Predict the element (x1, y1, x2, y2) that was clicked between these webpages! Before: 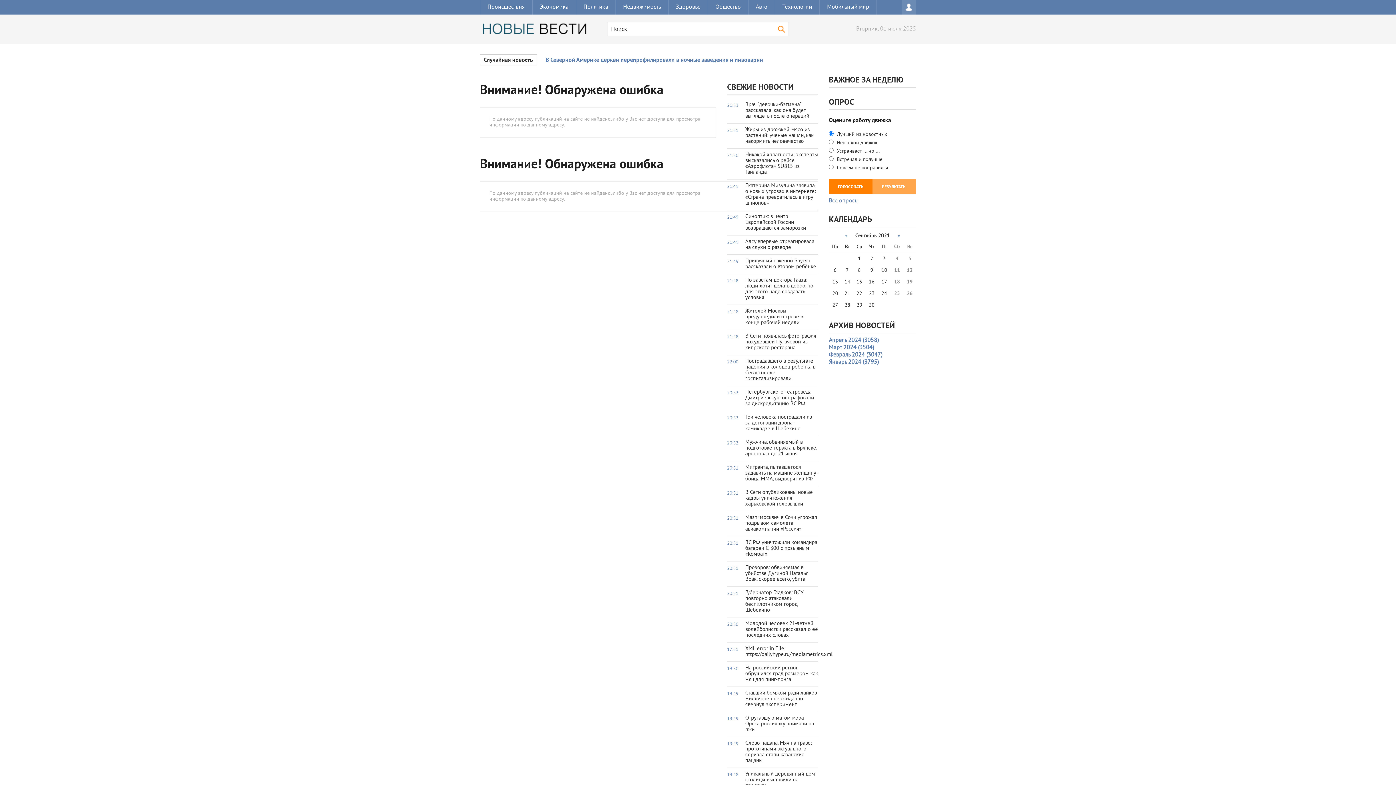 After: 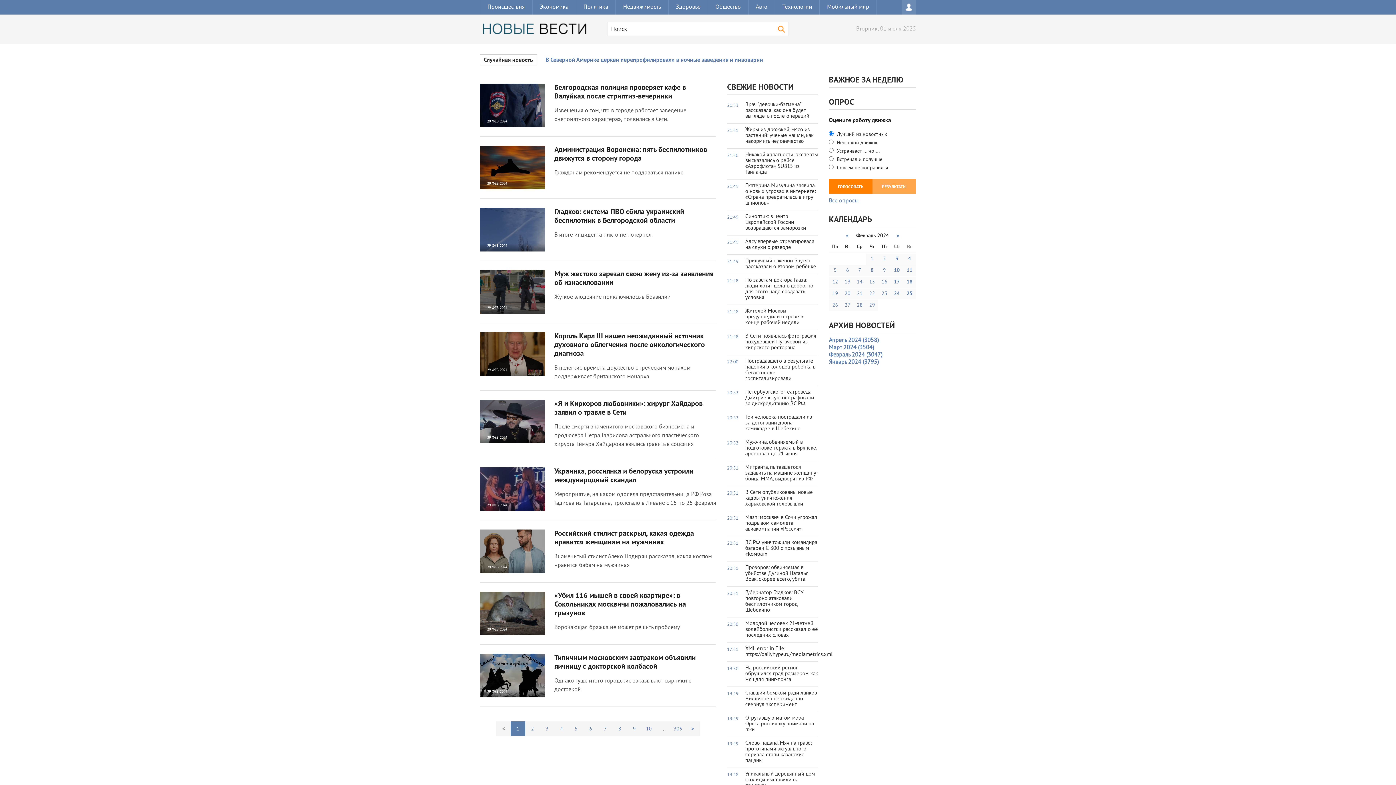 Action: label: Февраль 2024 (3047) bbox: (829, 351, 882, 358)